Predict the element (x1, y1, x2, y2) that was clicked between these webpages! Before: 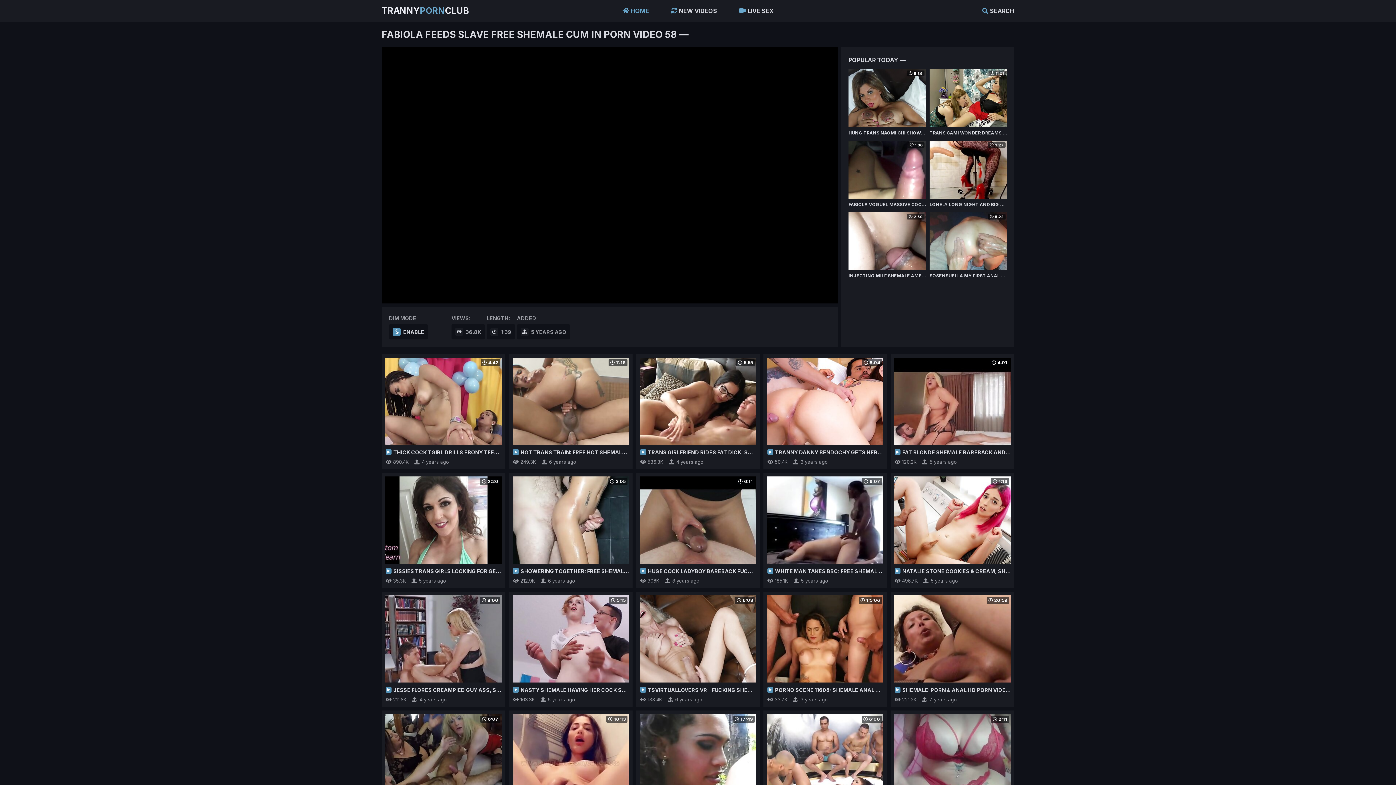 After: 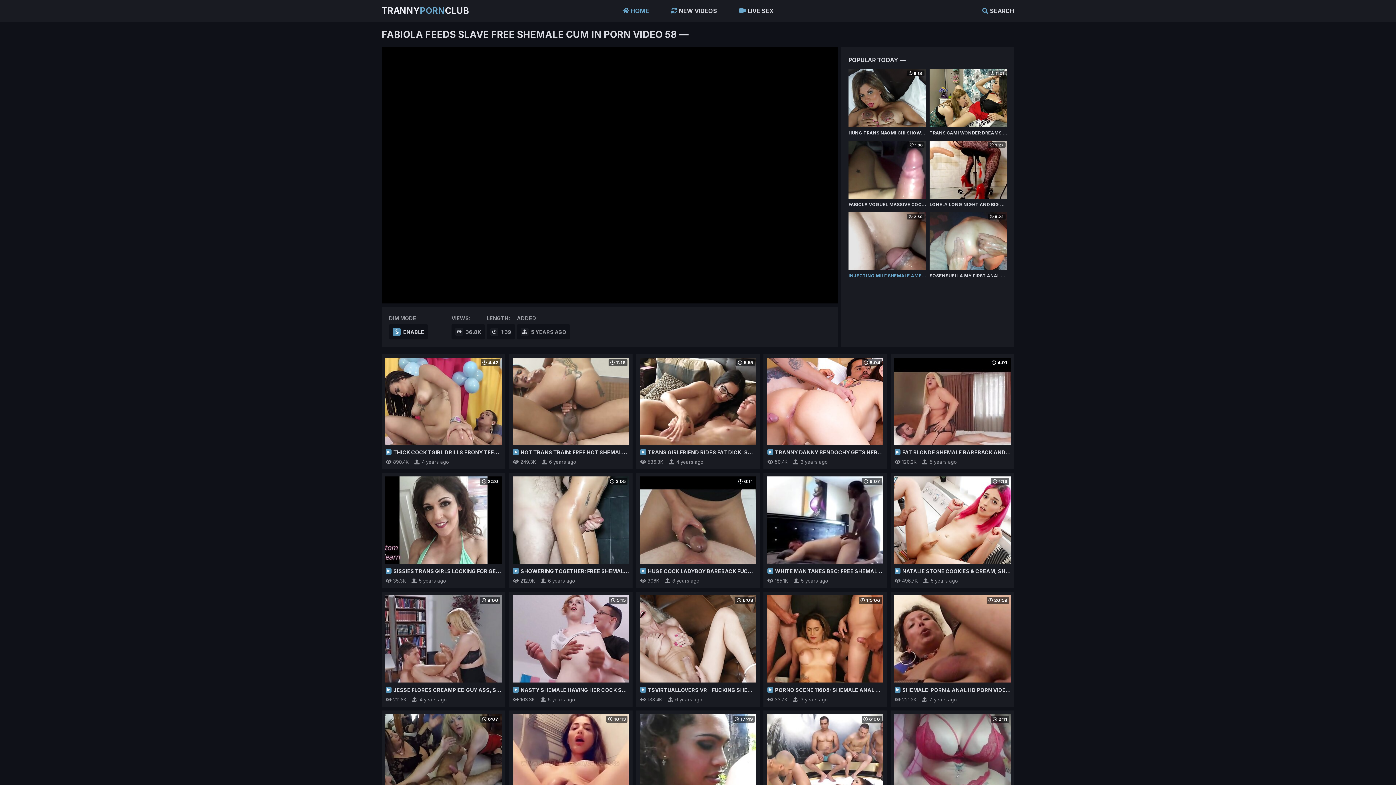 Action: label: 2:59

INJECTING MILF SHEMALE AMERICAN HD PORN VIDEO 37 bbox: (848, 212, 926, 280)